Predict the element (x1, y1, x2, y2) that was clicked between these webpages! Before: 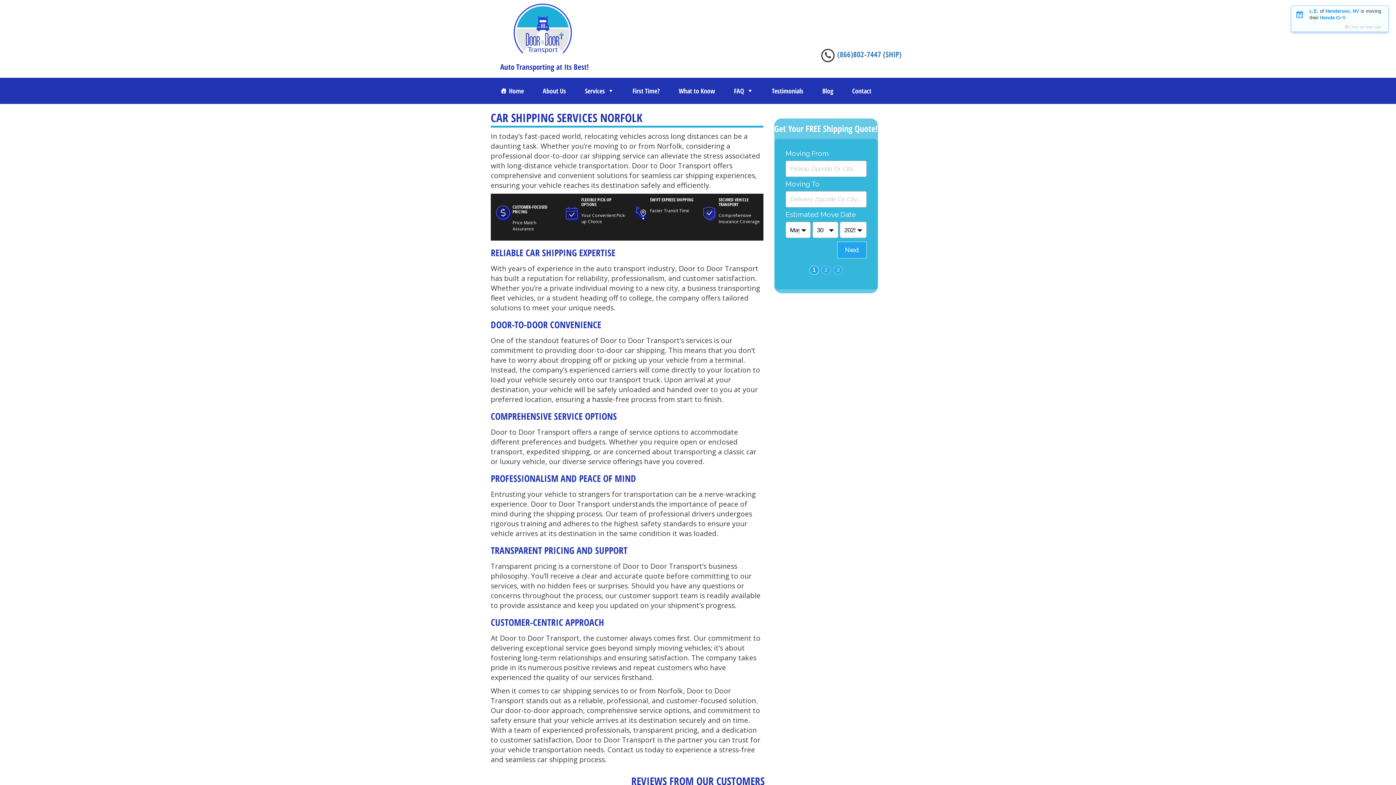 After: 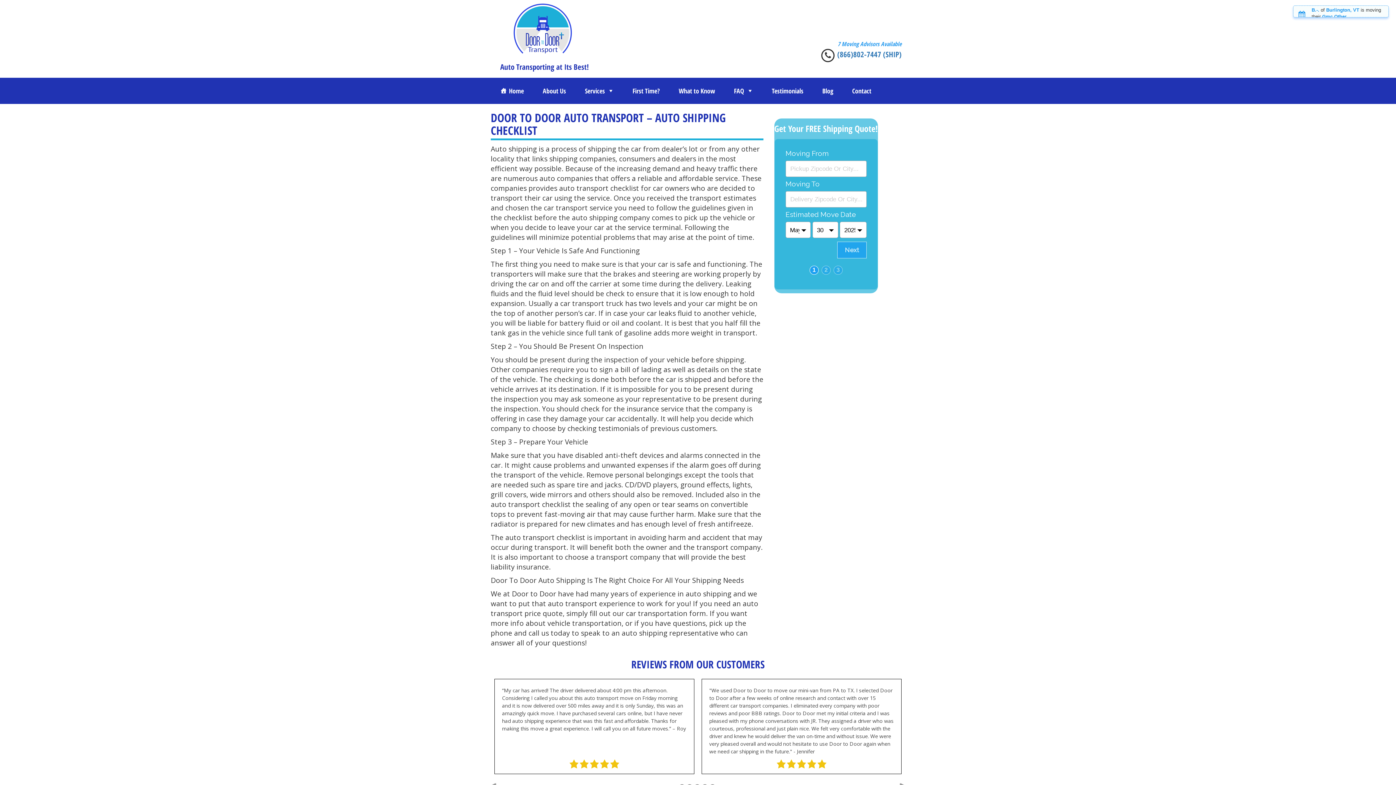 Action: label: What to Know bbox: (669, 78, 724, 103)